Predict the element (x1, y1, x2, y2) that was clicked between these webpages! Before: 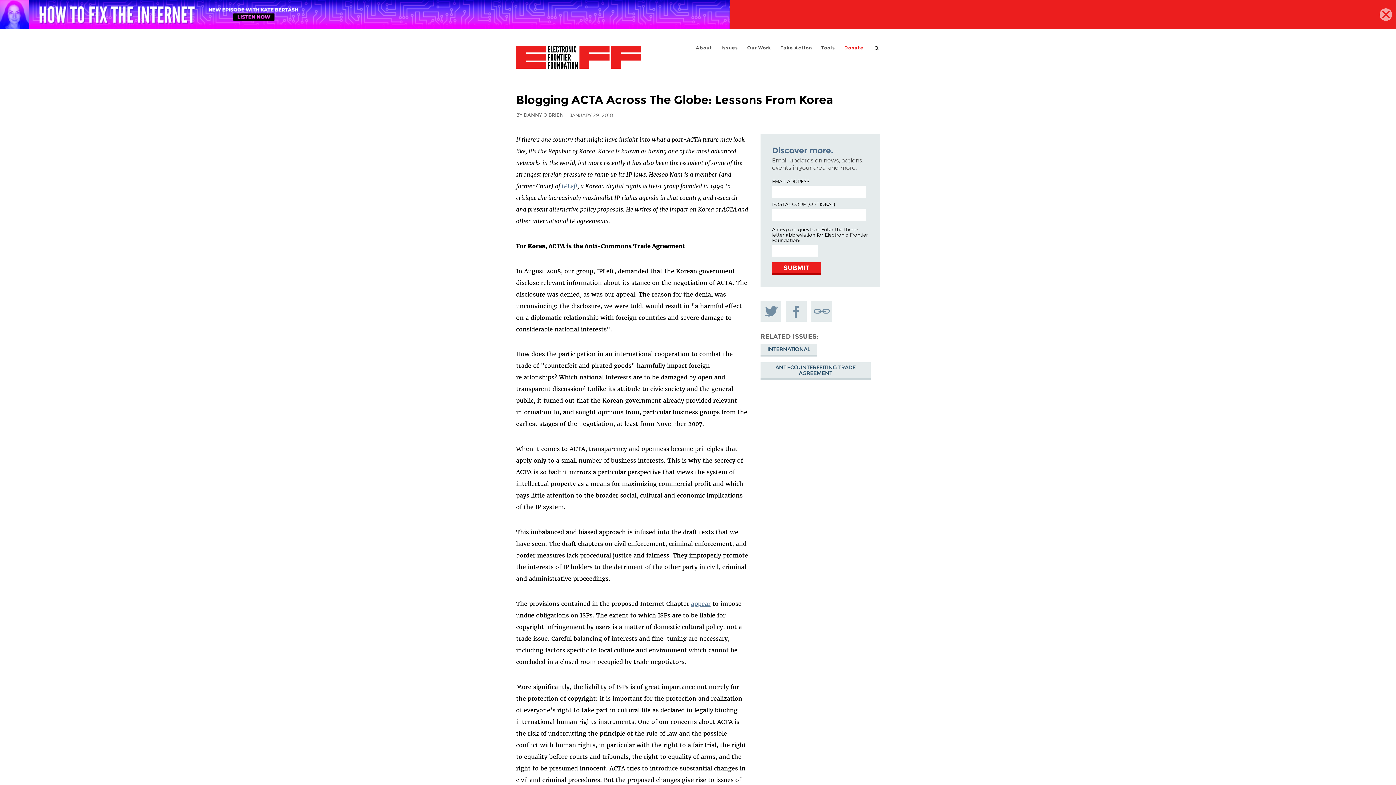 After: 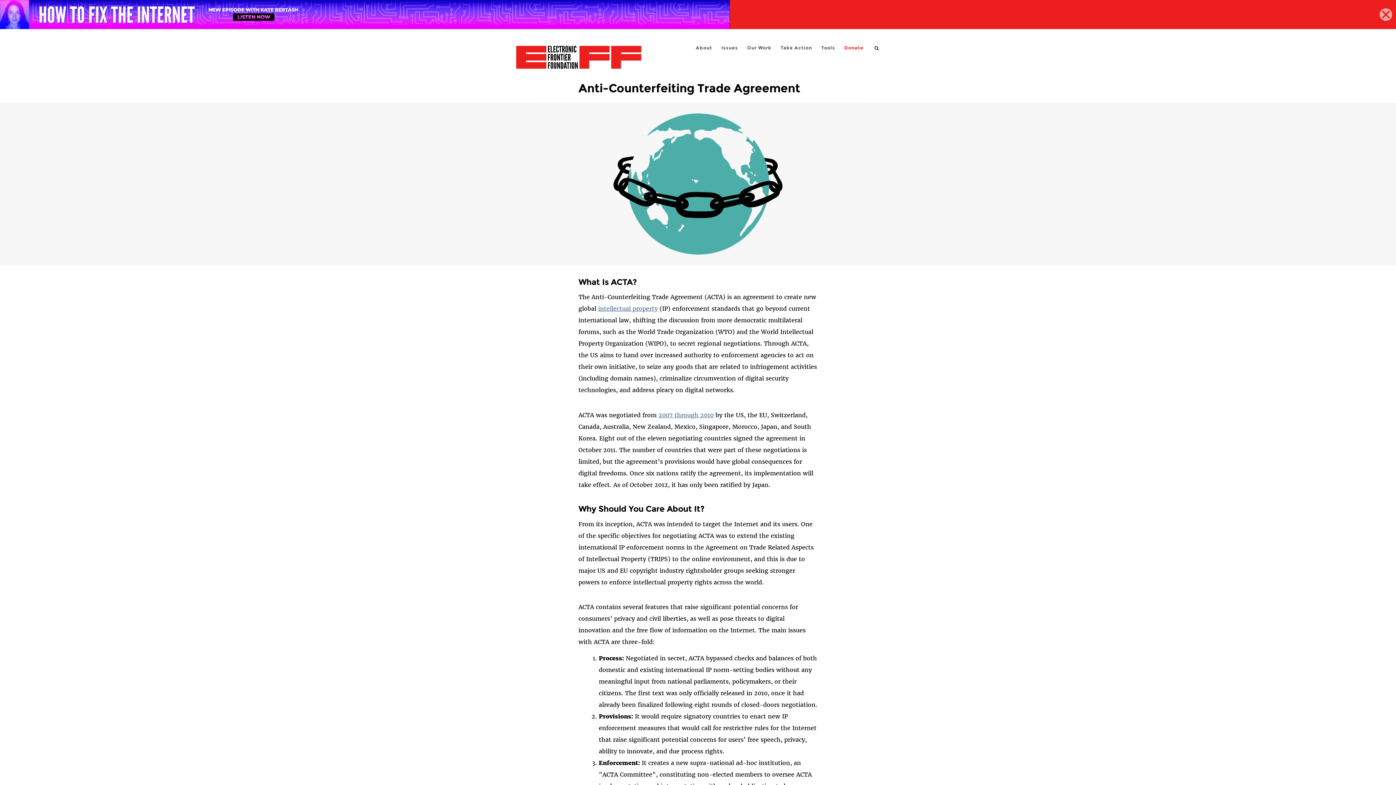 Action: bbox: (760, 362, 870, 380) label: ANTI-COUNTERFEITING TRADE AGREEMENT